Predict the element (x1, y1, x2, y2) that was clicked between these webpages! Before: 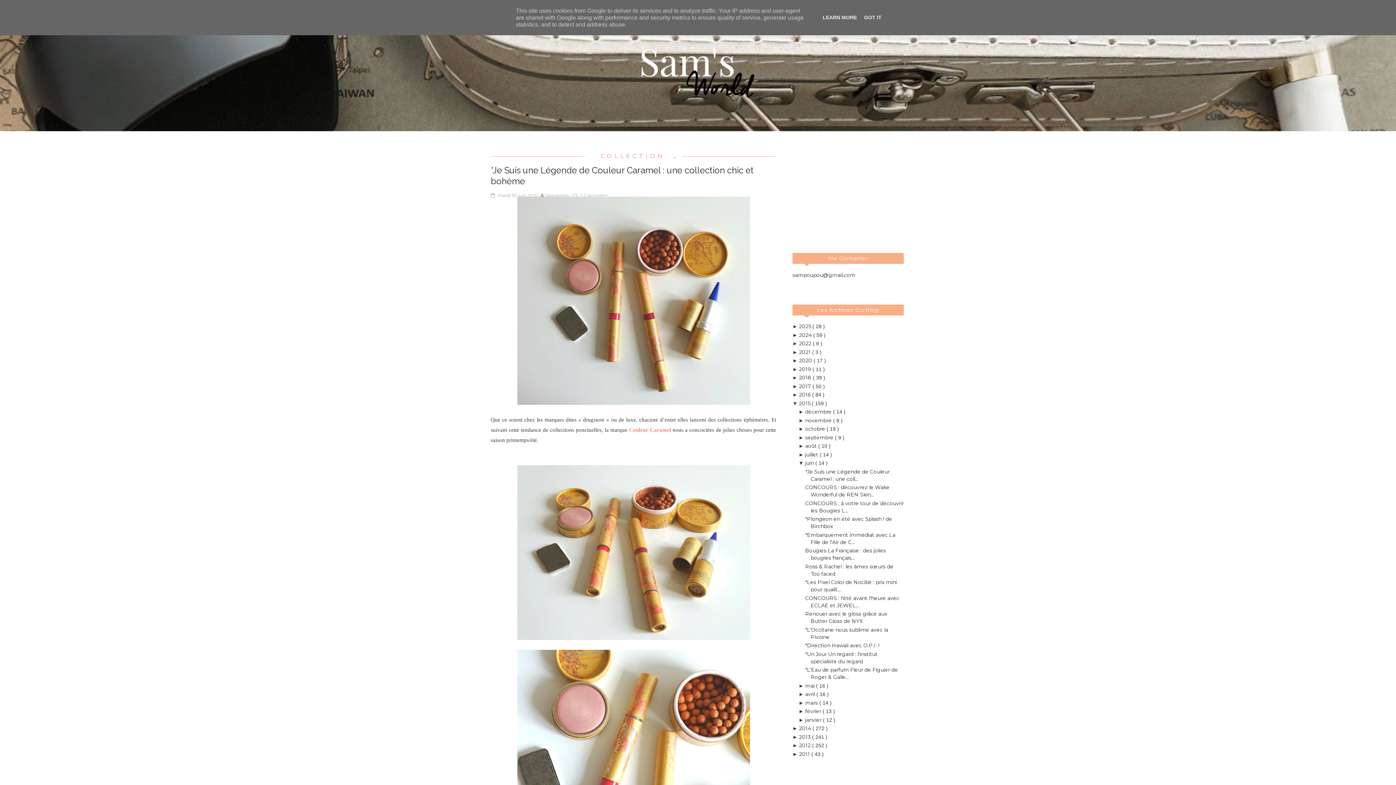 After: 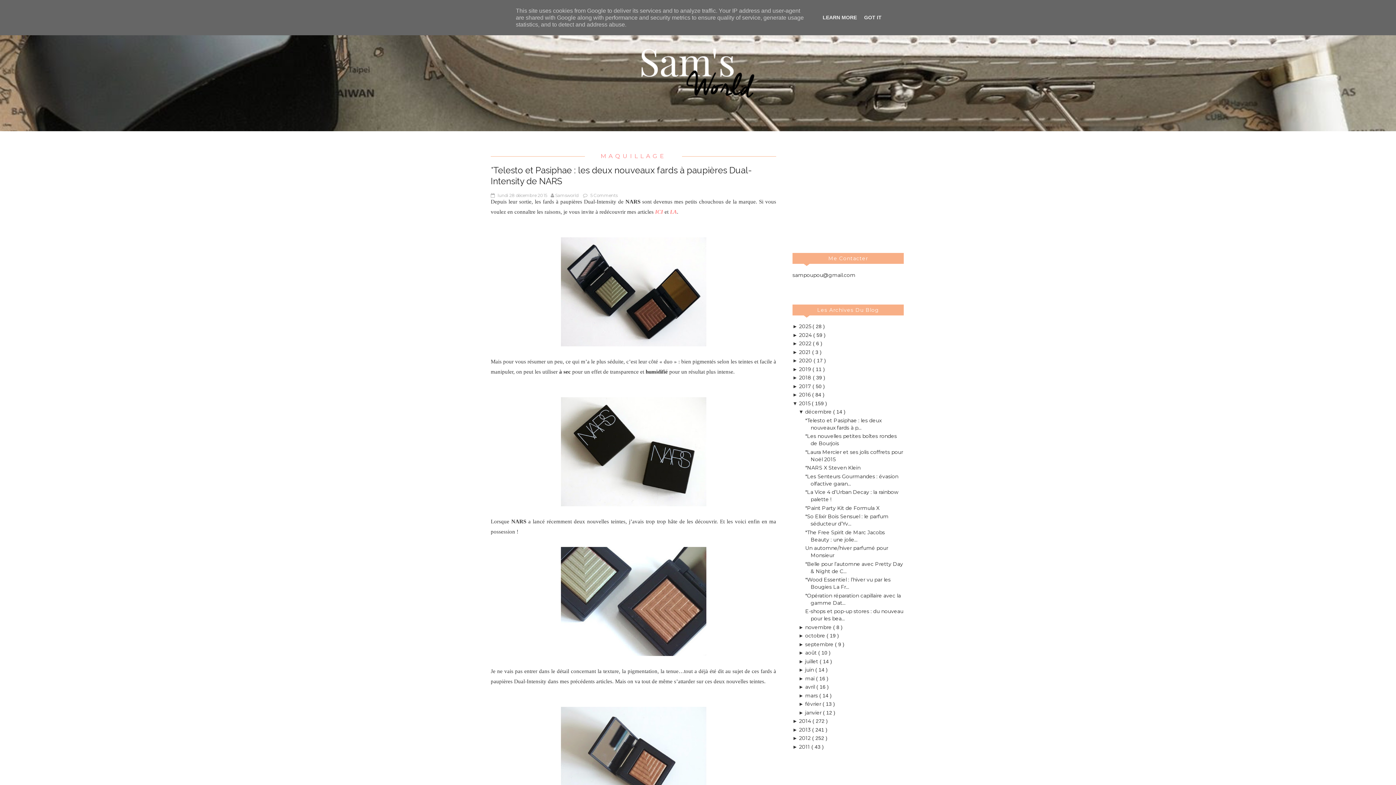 Action: label: 2015  bbox: (799, 400, 812, 406)